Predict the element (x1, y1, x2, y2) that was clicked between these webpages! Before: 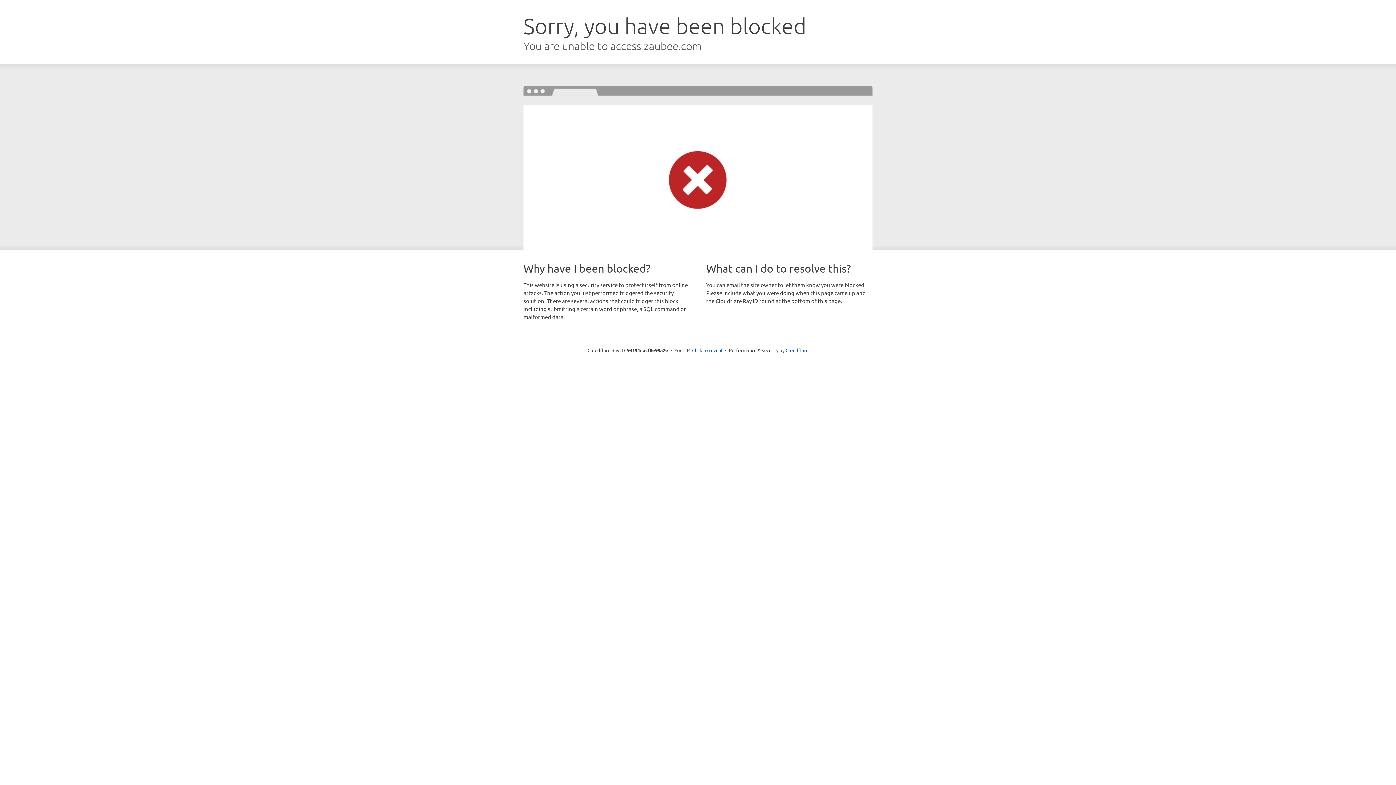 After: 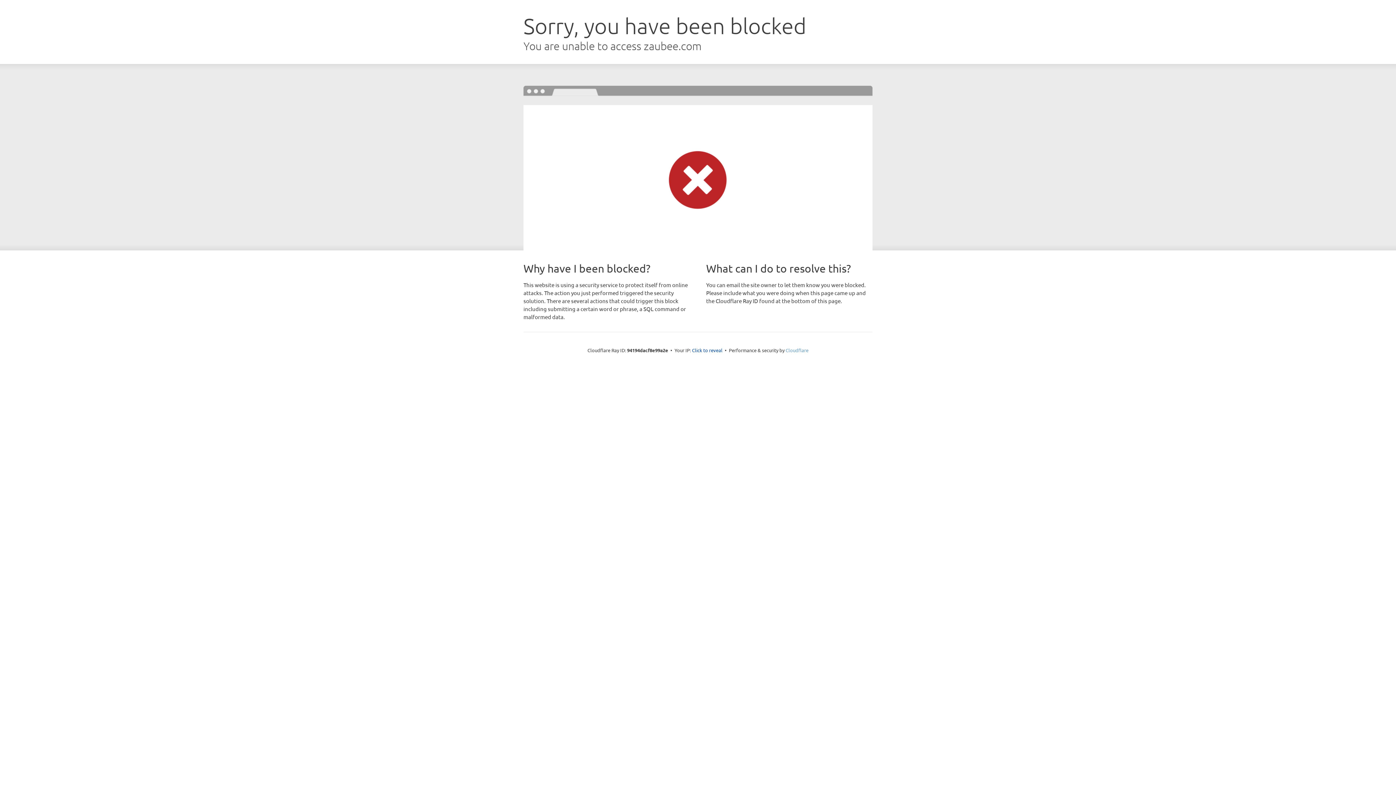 Action: bbox: (785, 347, 808, 353) label: Cloudflare